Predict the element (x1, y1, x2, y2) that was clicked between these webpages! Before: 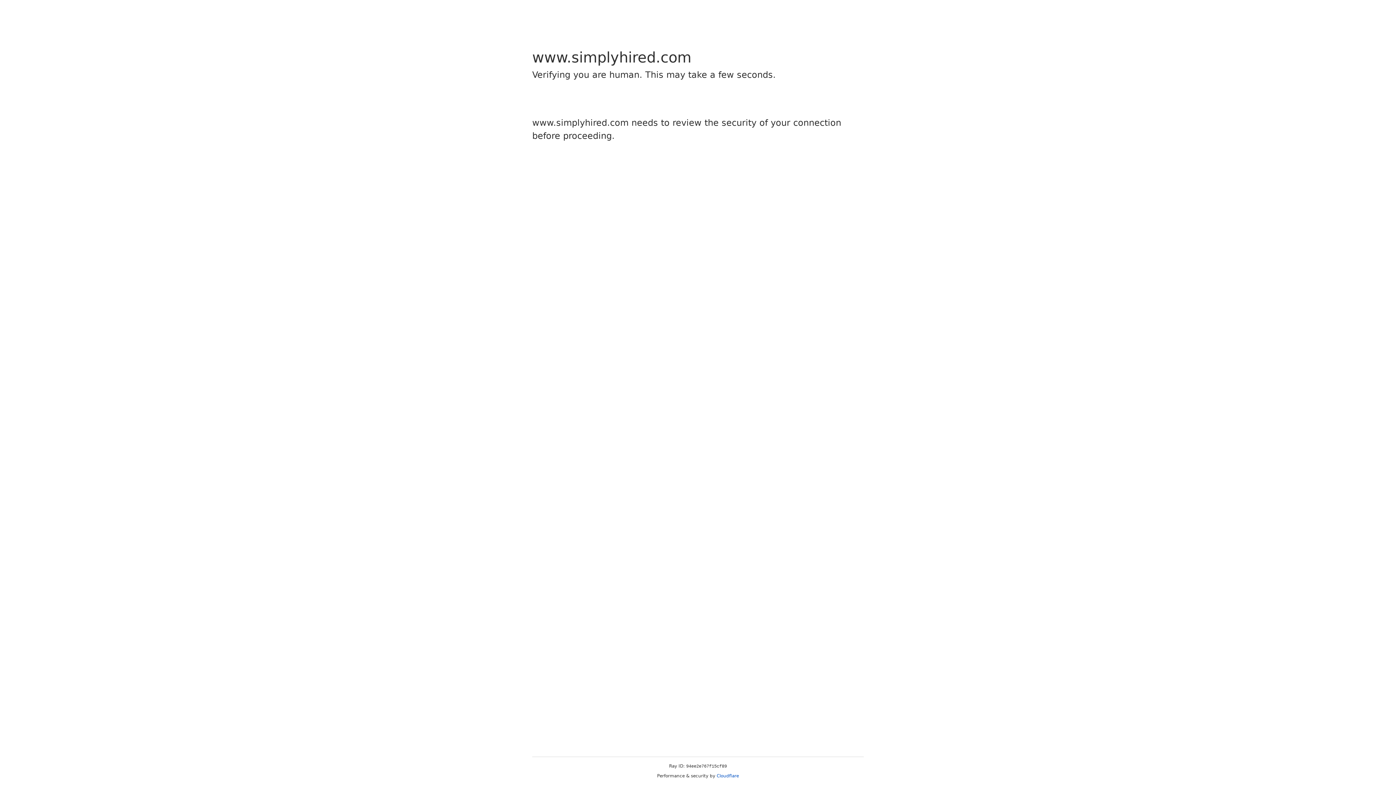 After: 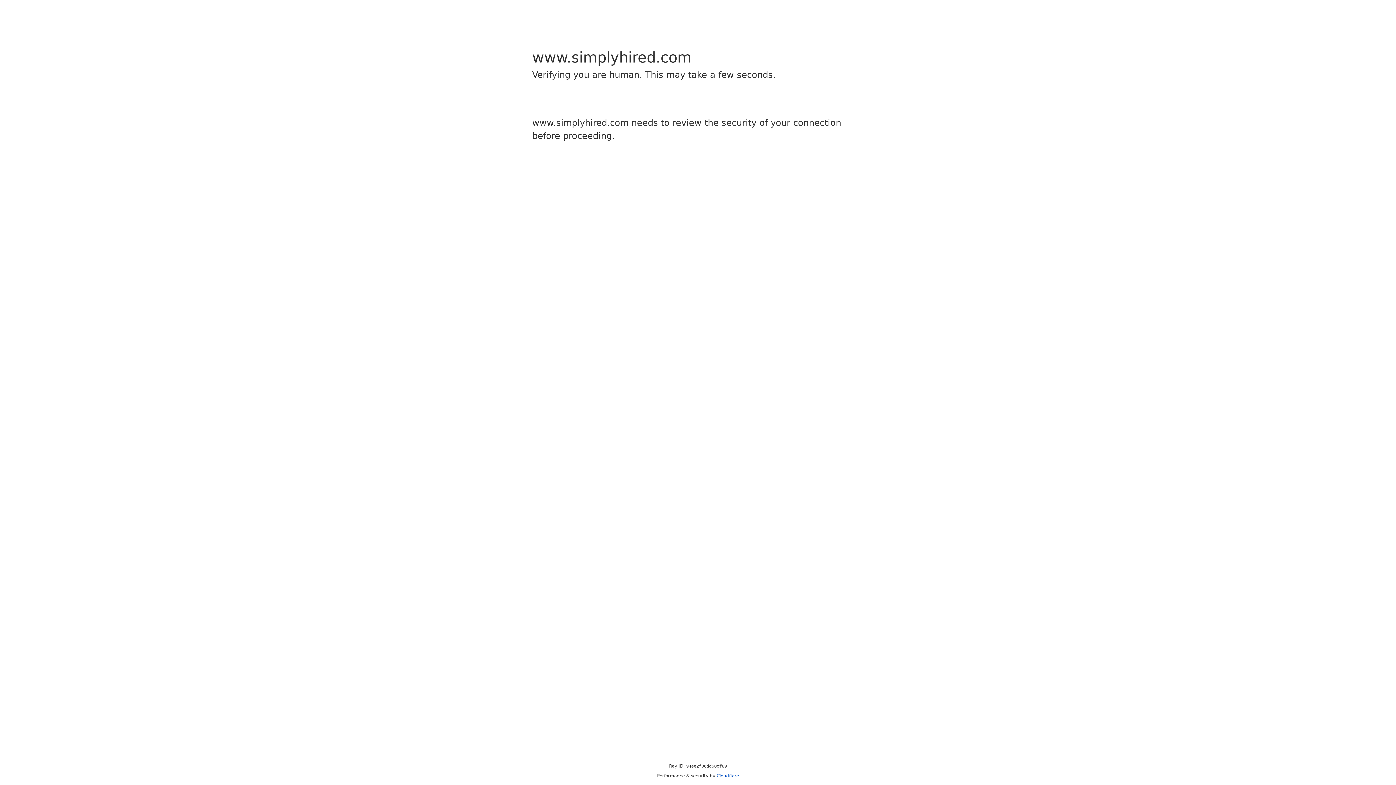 Action: label: Cloudflare bbox: (716, 773, 739, 778)